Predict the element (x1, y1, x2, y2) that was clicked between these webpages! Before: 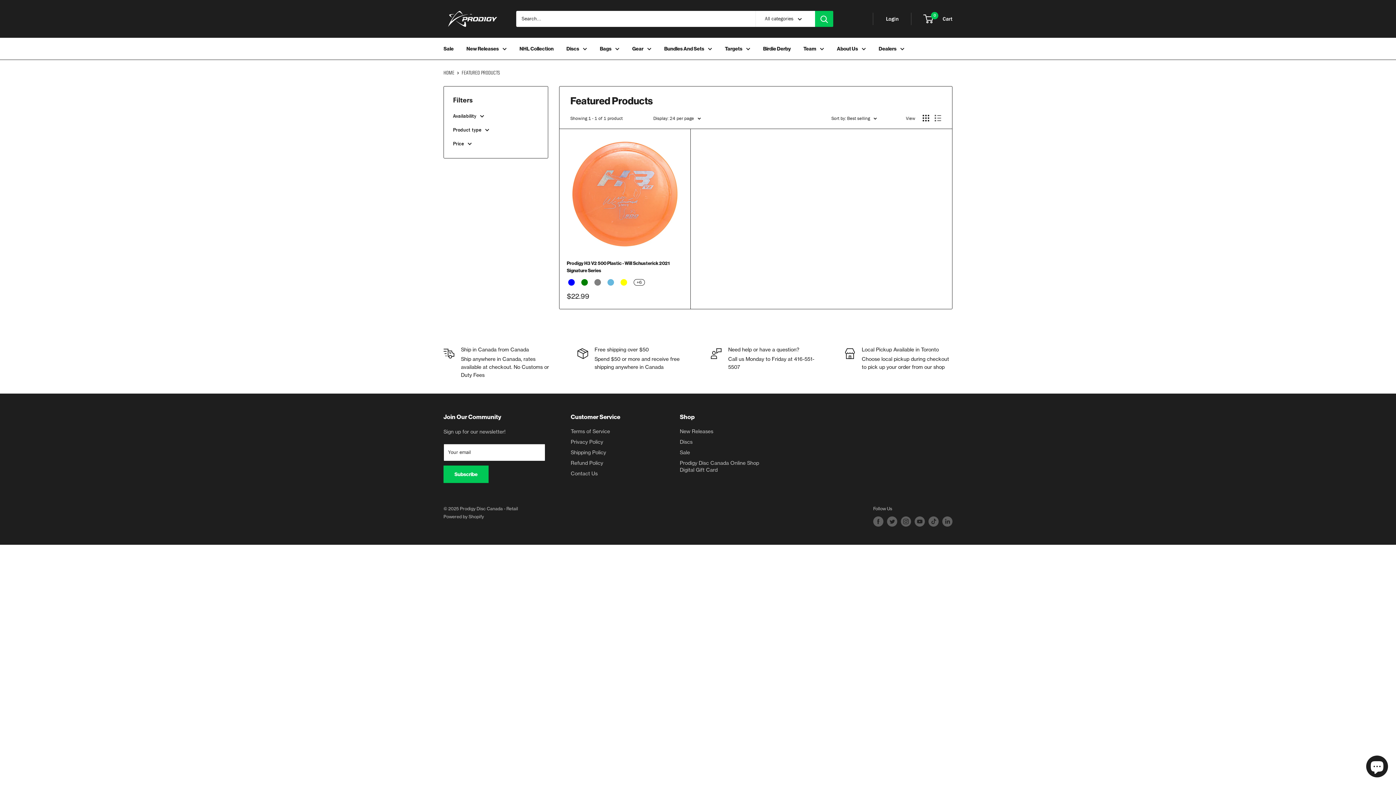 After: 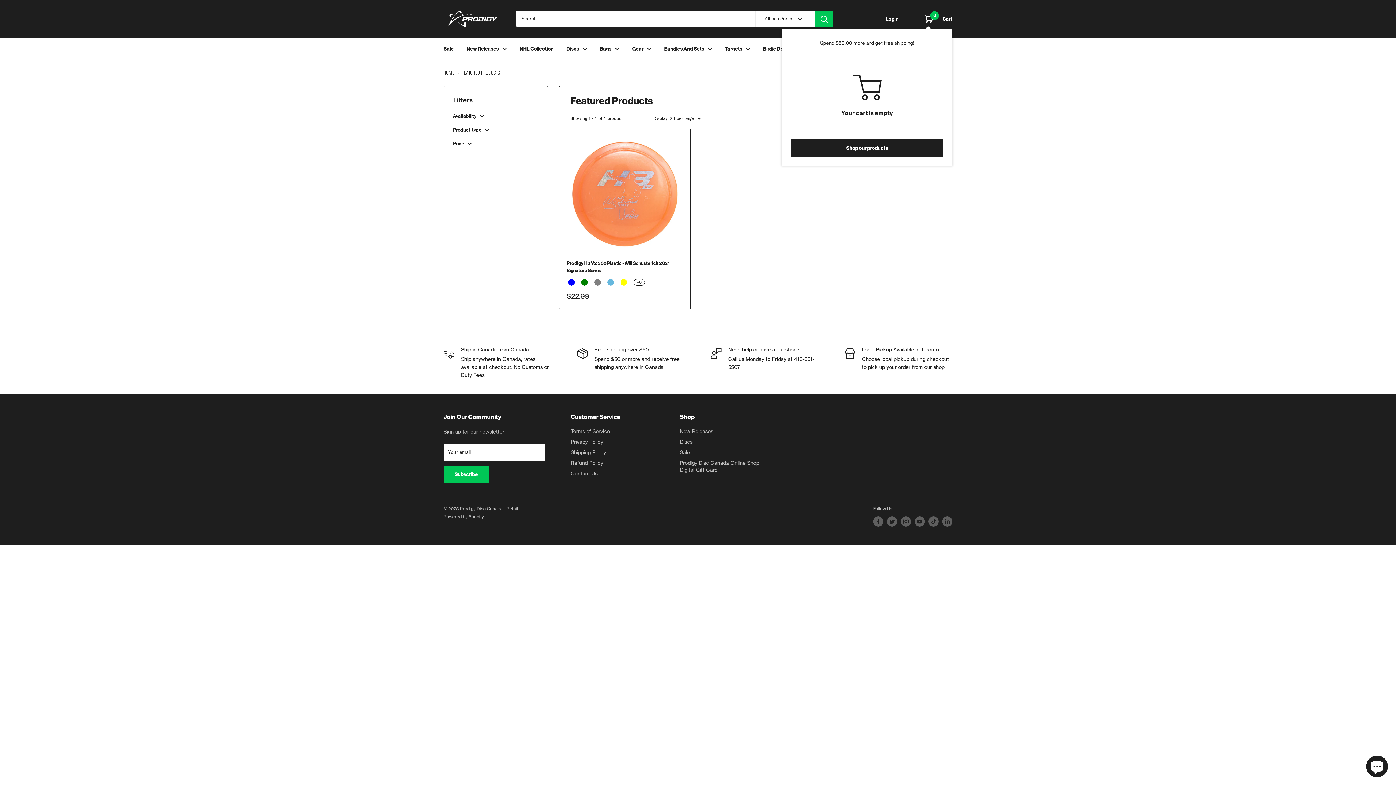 Action: label: 0
 Cart bbox: (924, 13, 952, 24)